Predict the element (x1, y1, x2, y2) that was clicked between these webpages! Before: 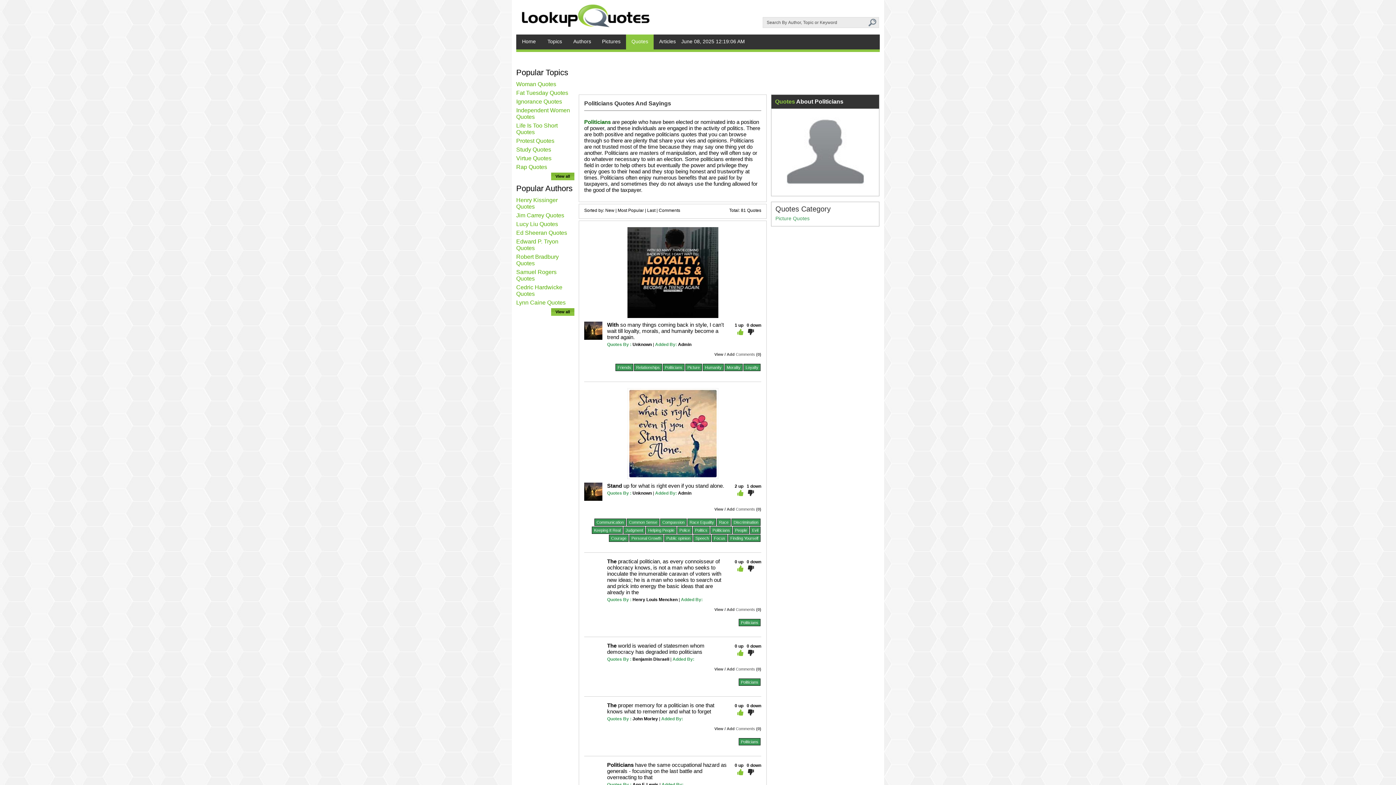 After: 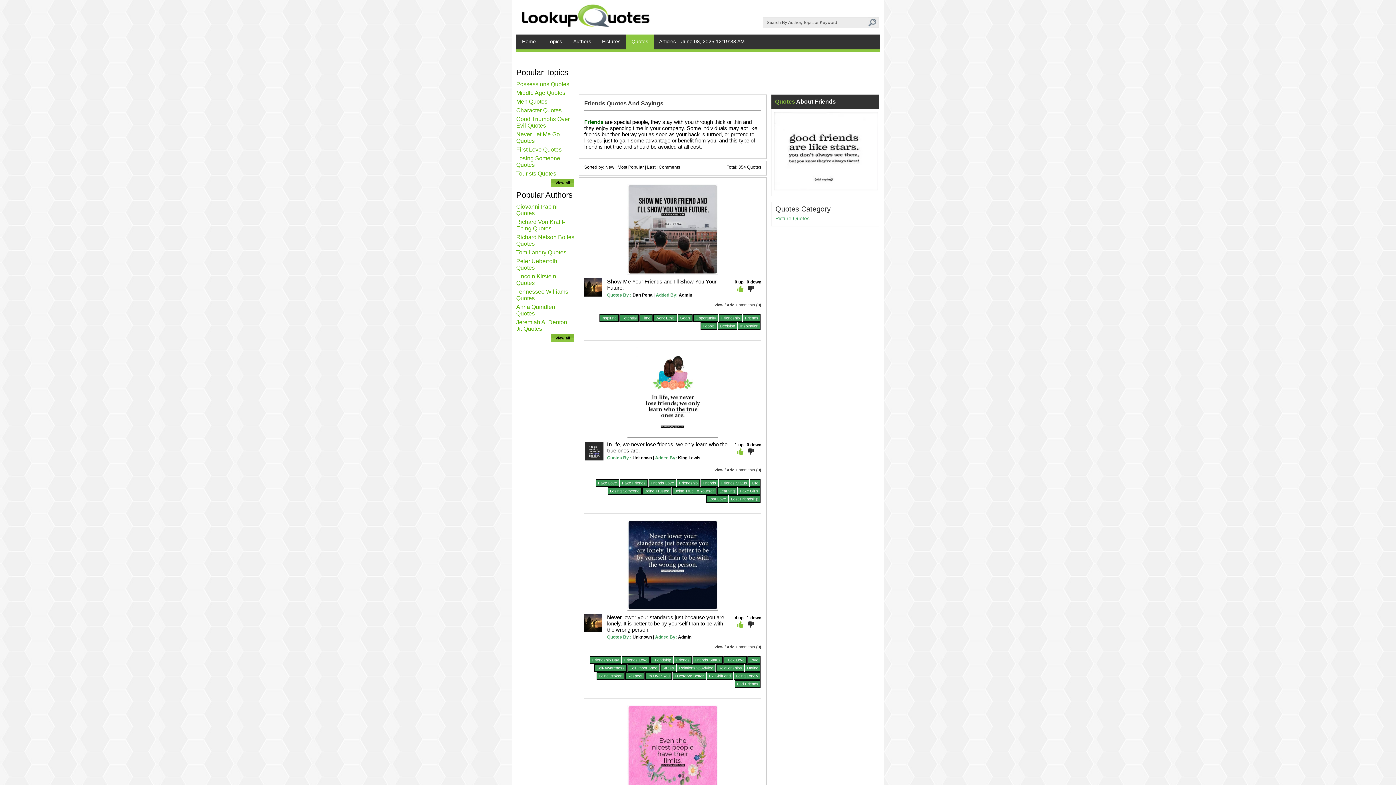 Action: bbox: (615, 364, 633, 371) label: Friends